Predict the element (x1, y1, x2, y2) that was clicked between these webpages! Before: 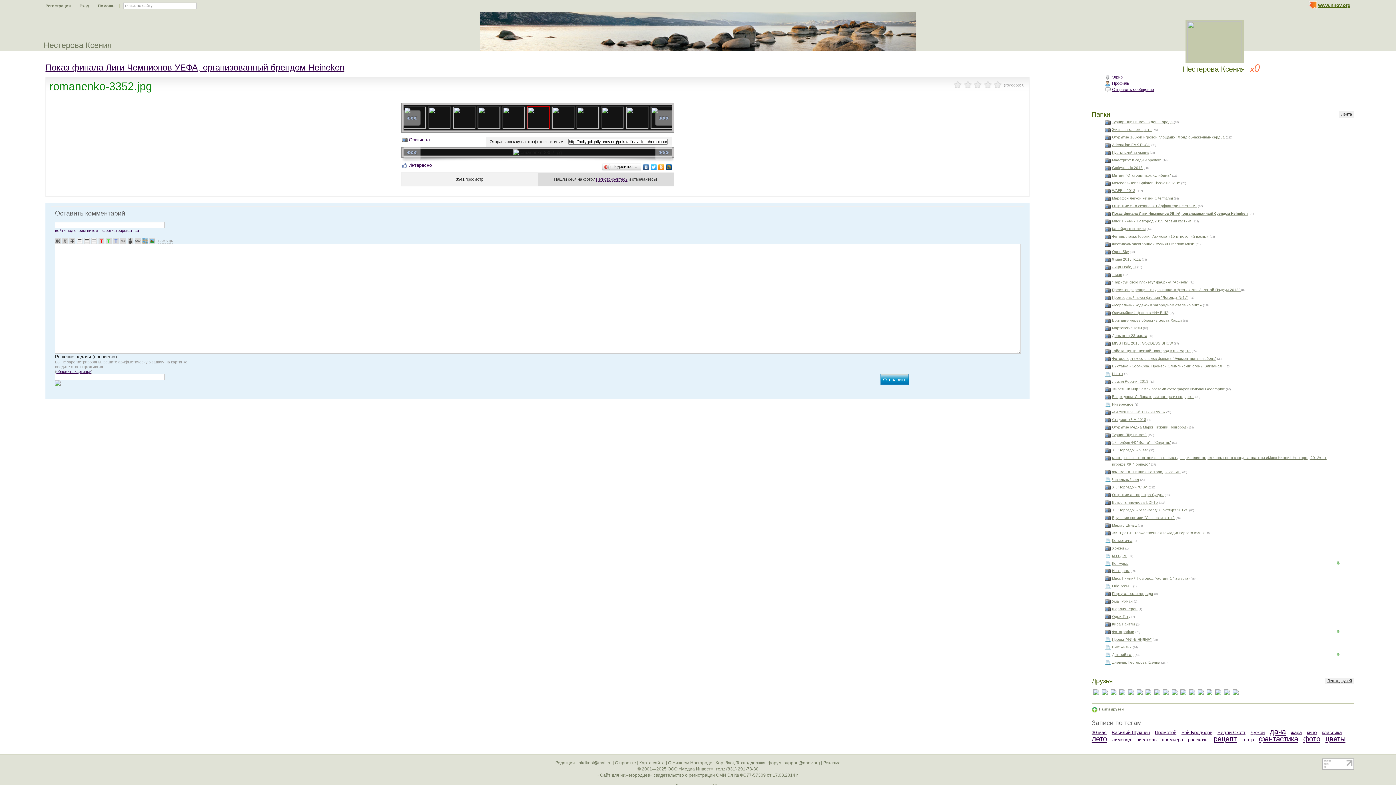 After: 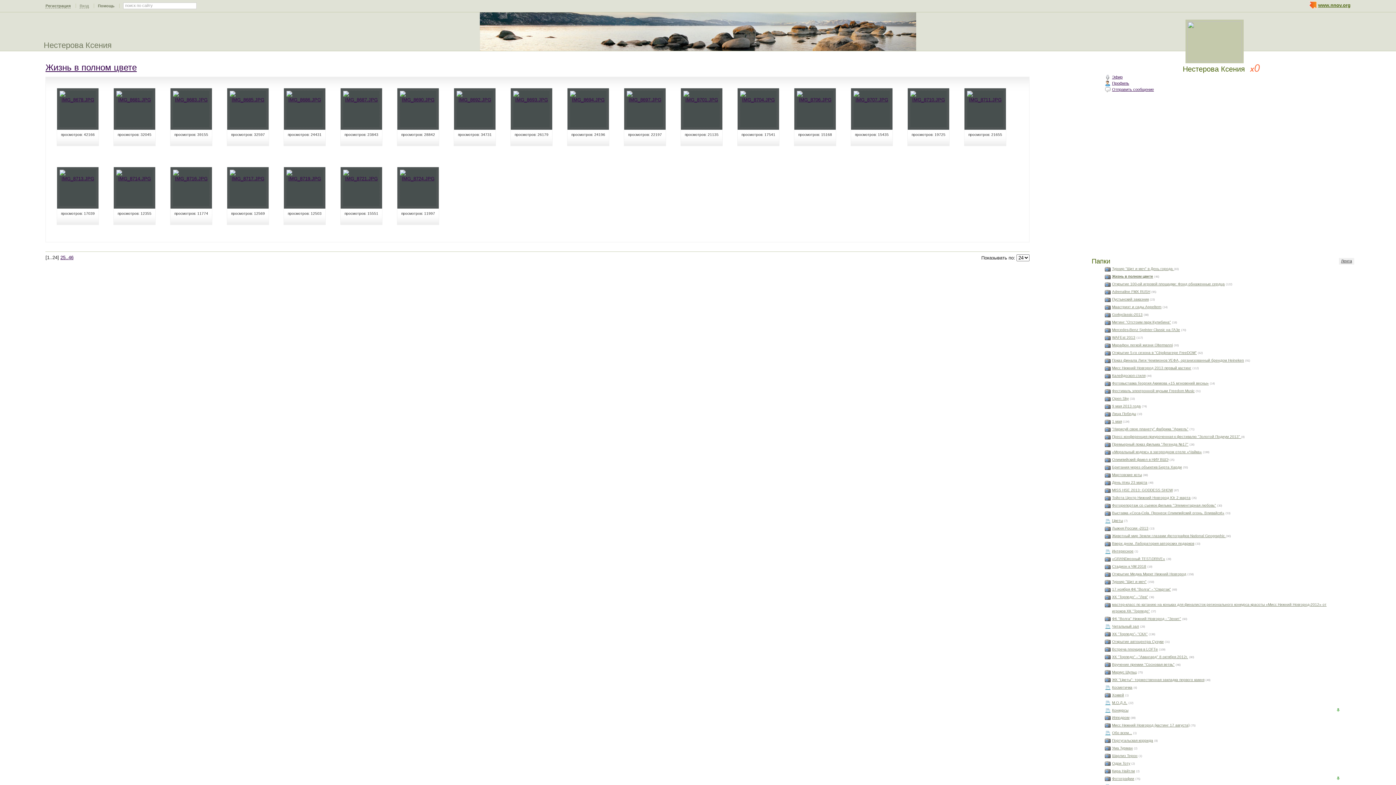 Action: label: Жизнь в полном цвете bbox: (1112, 127, 1151, 131)